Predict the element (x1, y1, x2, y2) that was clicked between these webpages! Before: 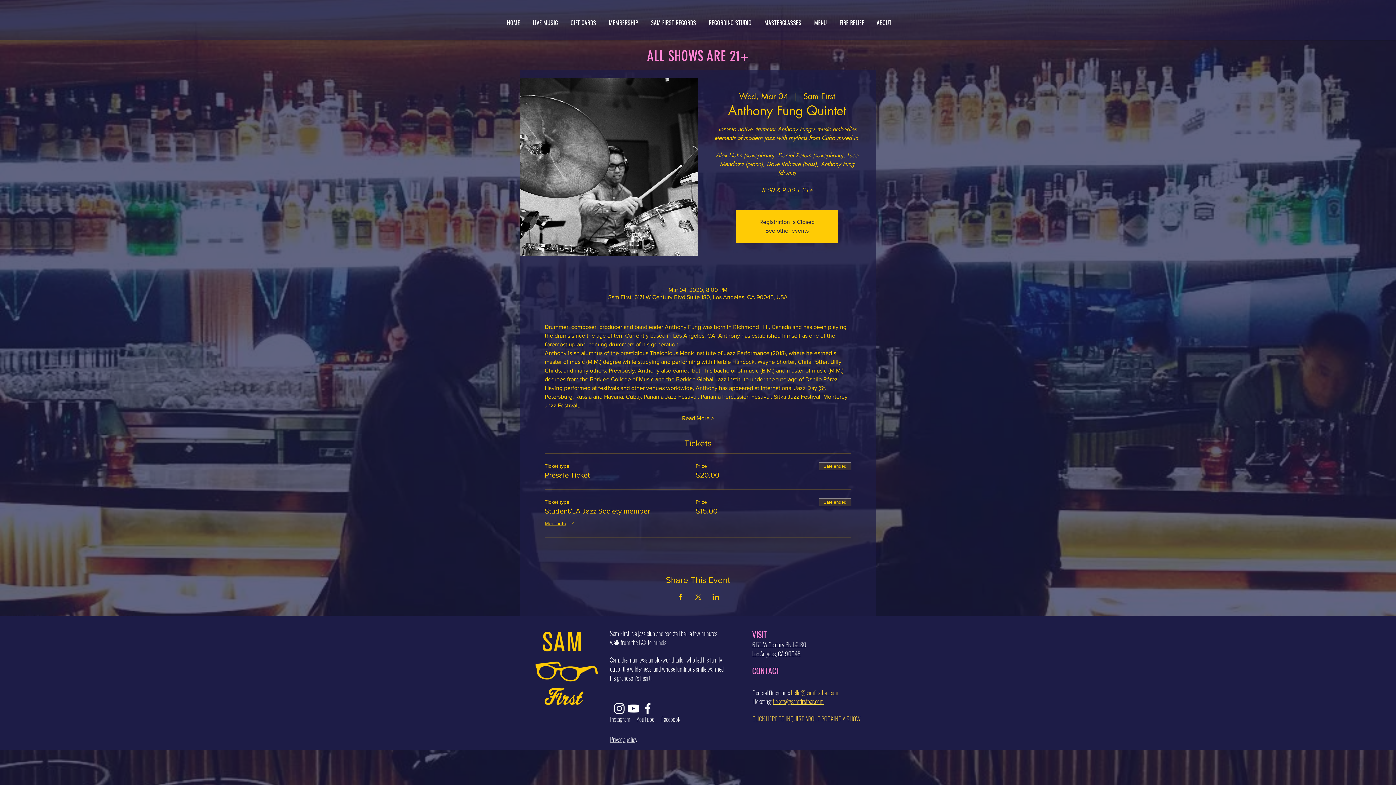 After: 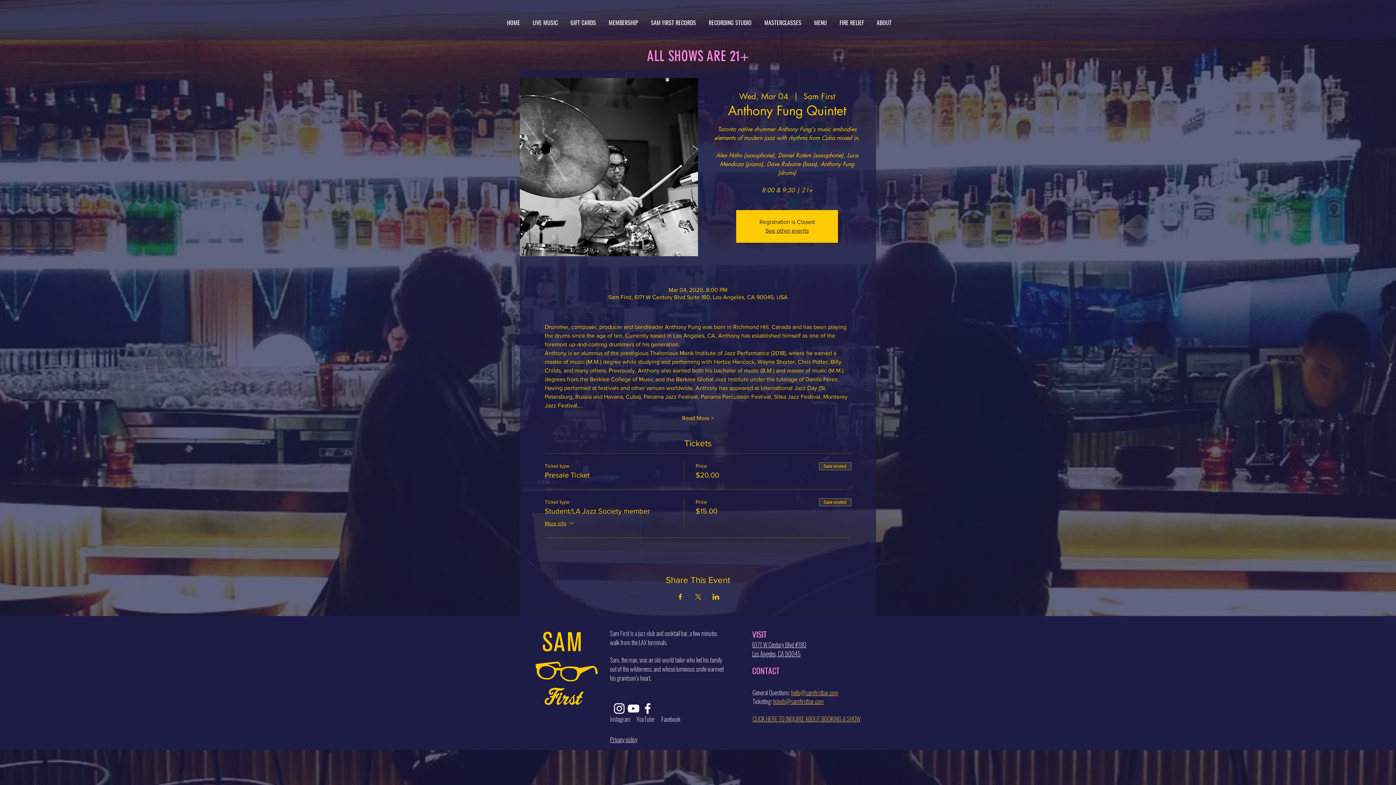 Action: label: Facebook bbox: (640, 701, 654, 716)